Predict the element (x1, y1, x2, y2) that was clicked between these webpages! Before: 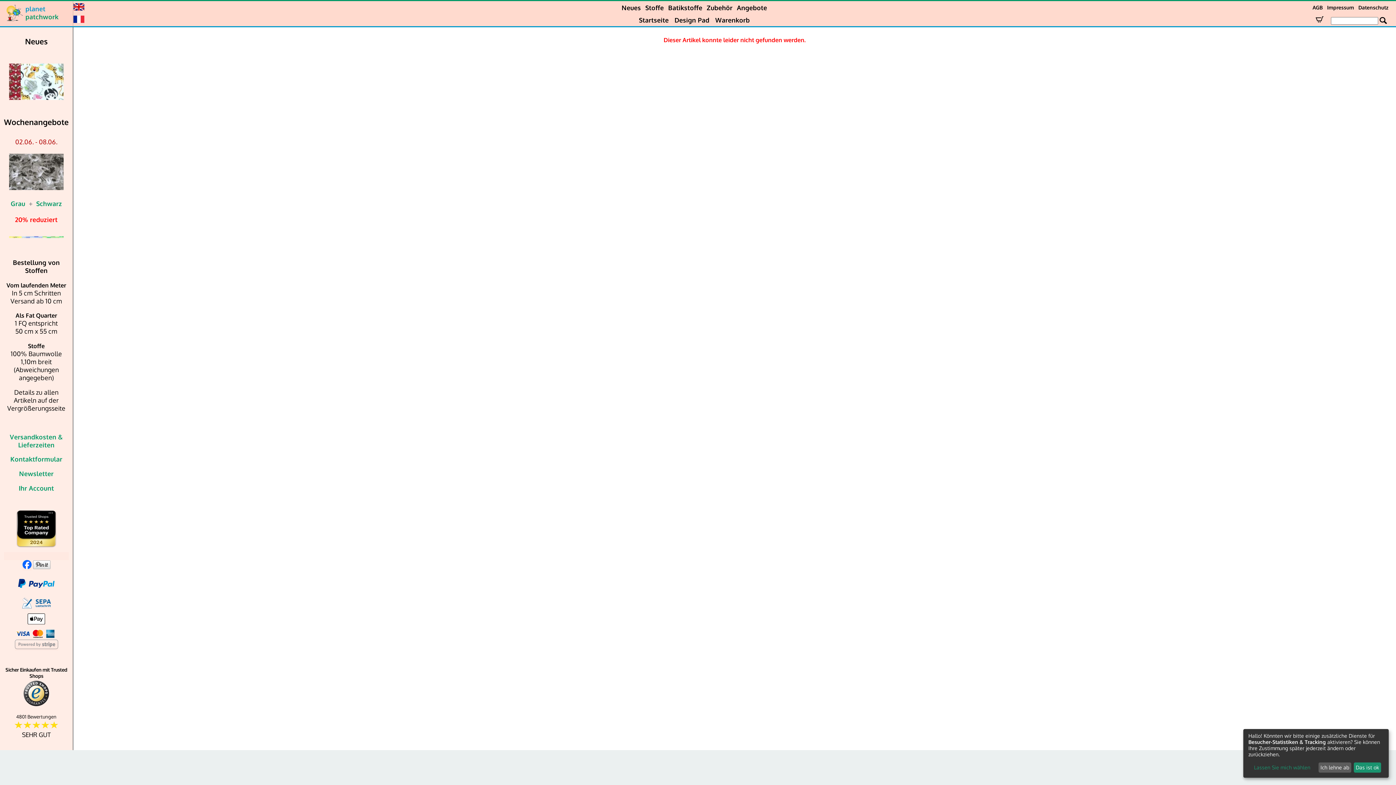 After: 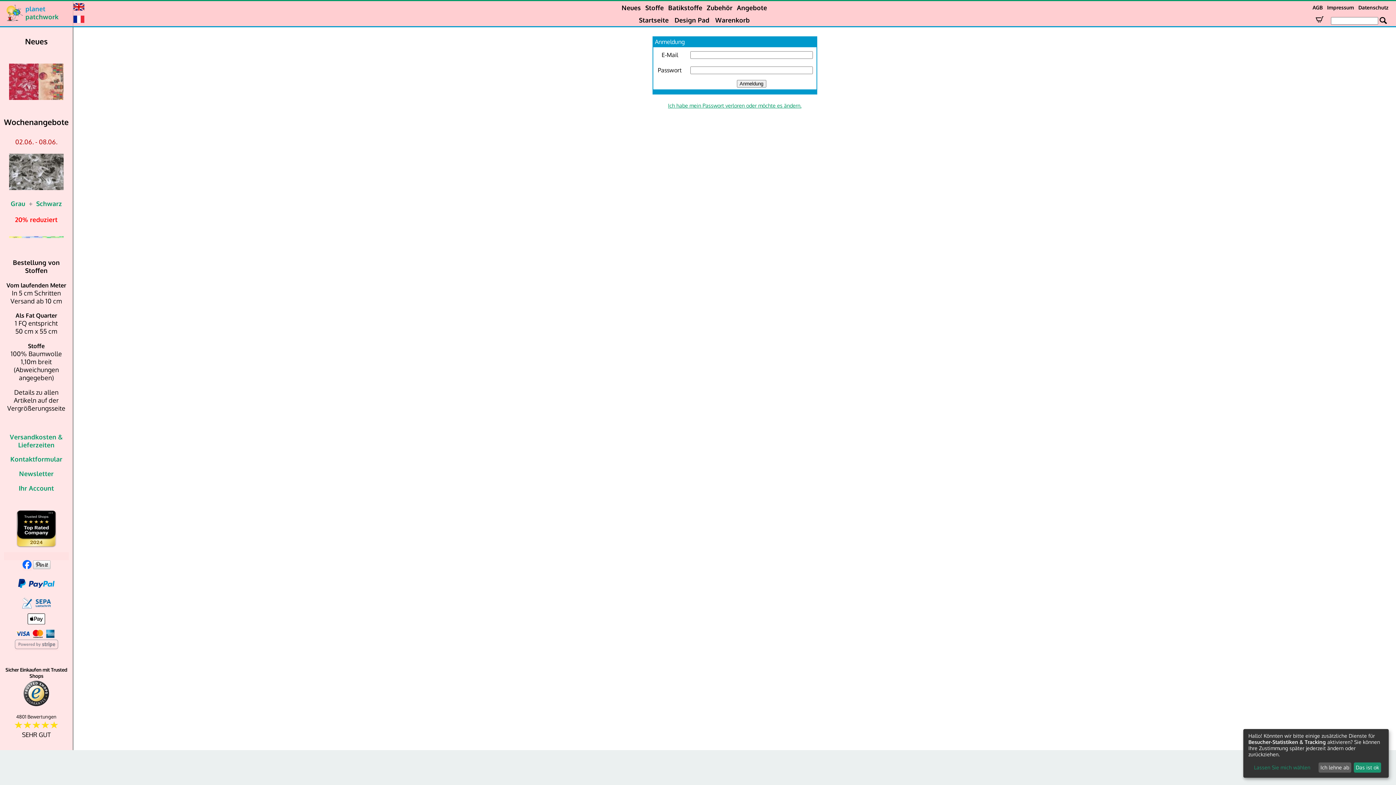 Action: label: Ihr Account bbox: (18, 484, 54, 492)